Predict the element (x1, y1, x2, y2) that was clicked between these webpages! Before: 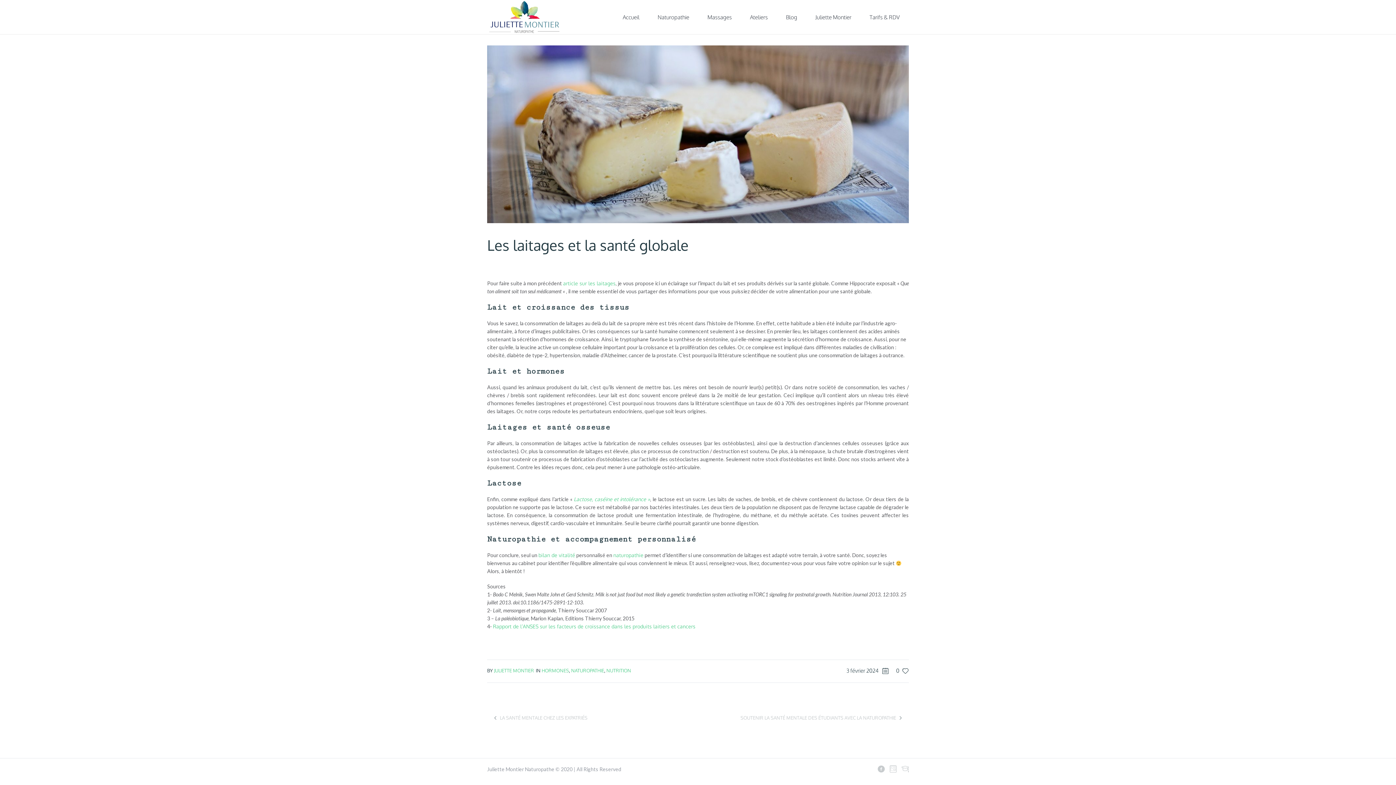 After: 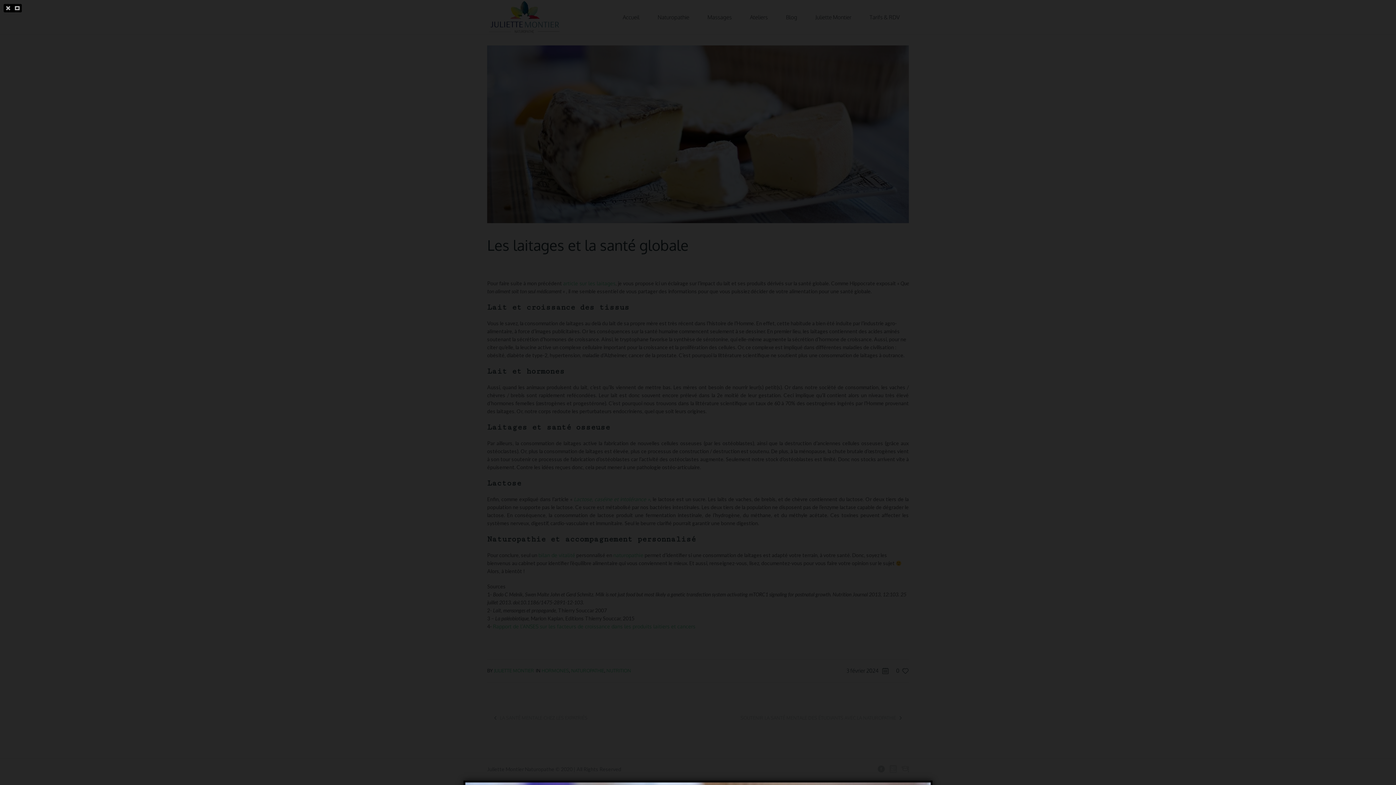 Action: bbox: (487, 130, 909, 136)